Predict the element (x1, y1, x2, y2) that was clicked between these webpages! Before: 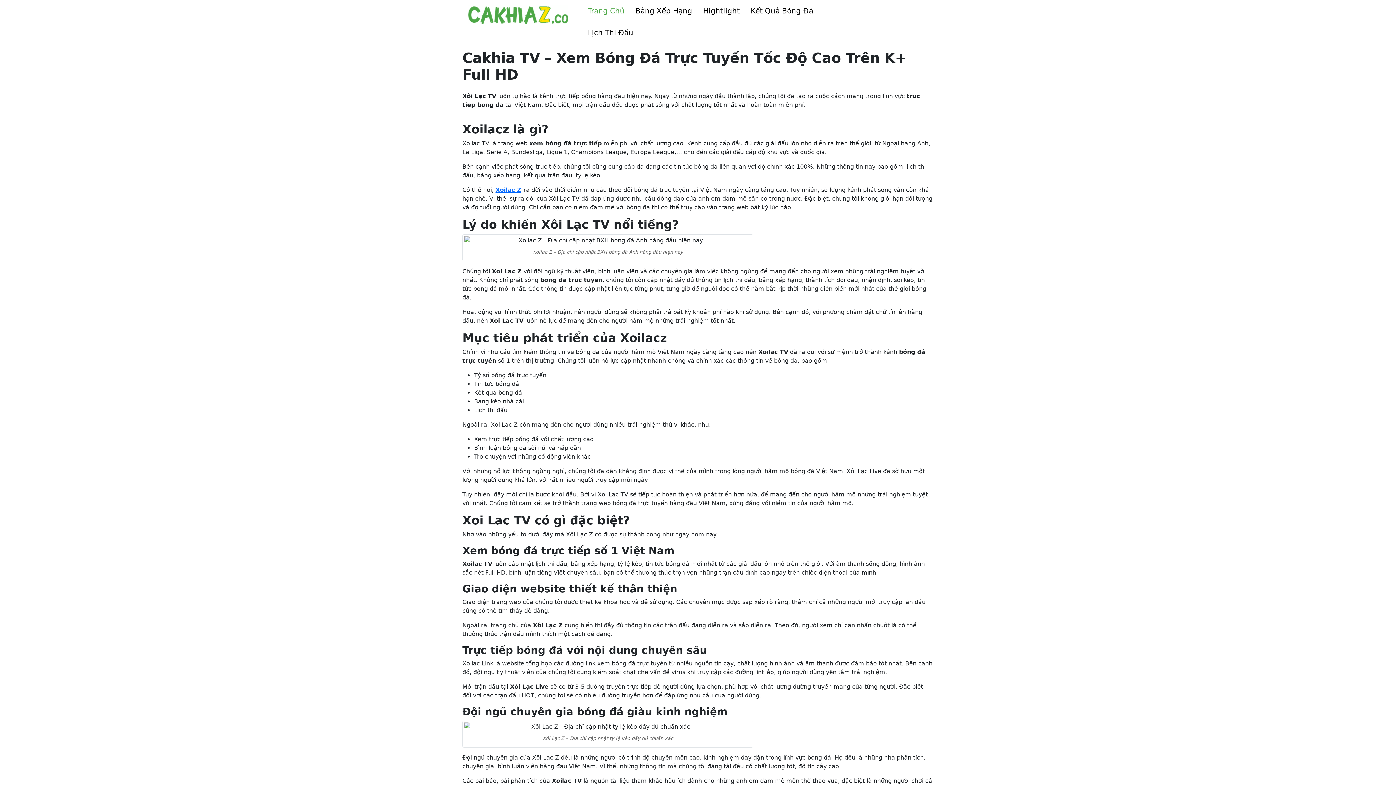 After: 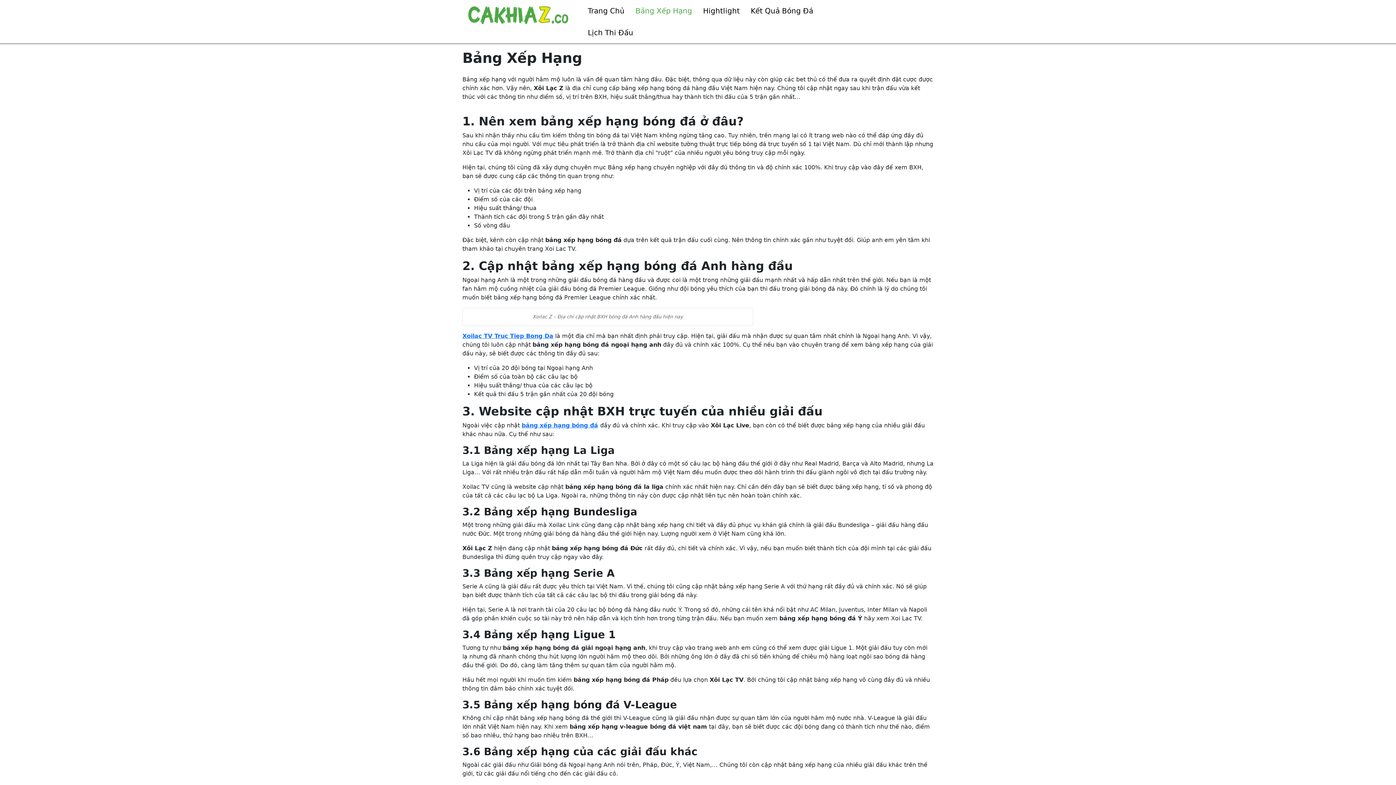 Action: bbox: (630, 0, 697, 21) label: Bảng Xếp Hạng